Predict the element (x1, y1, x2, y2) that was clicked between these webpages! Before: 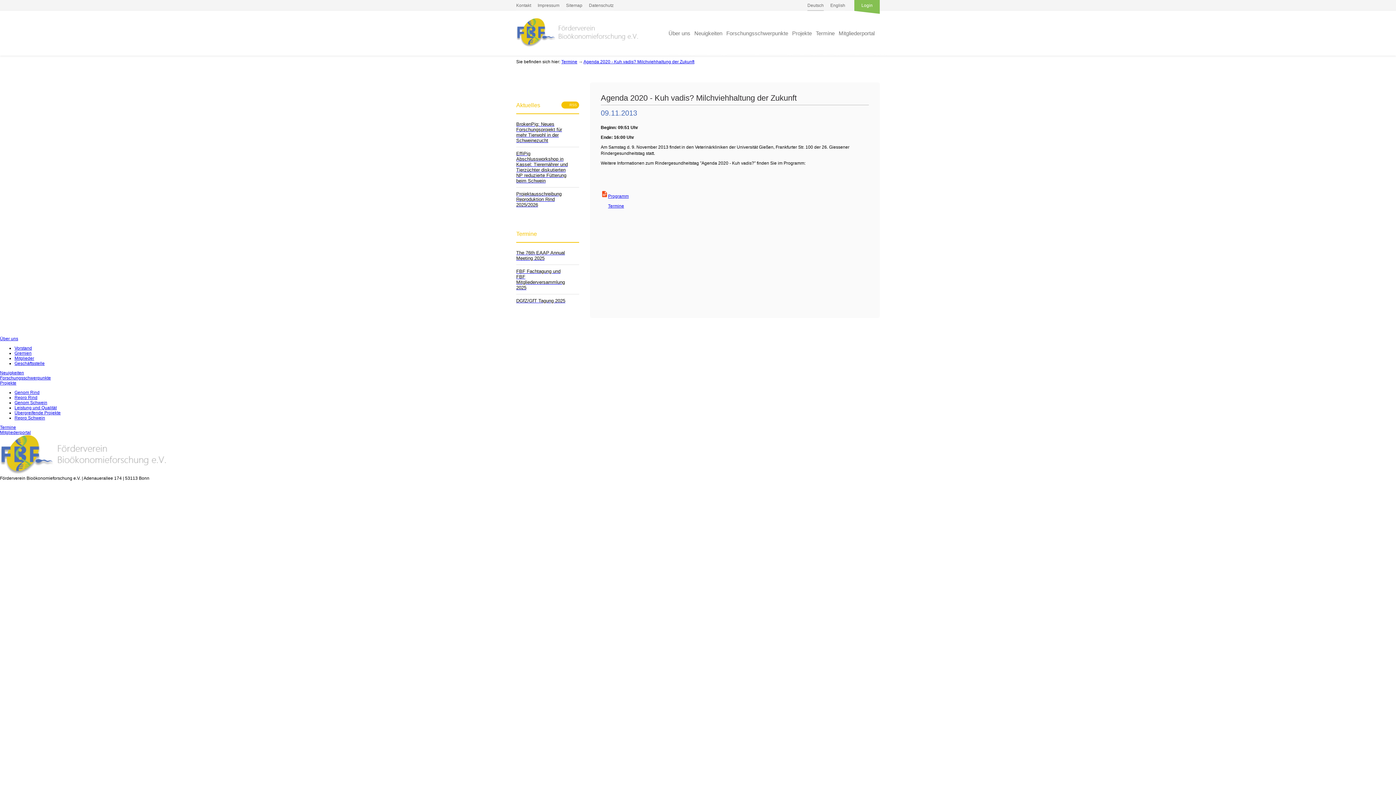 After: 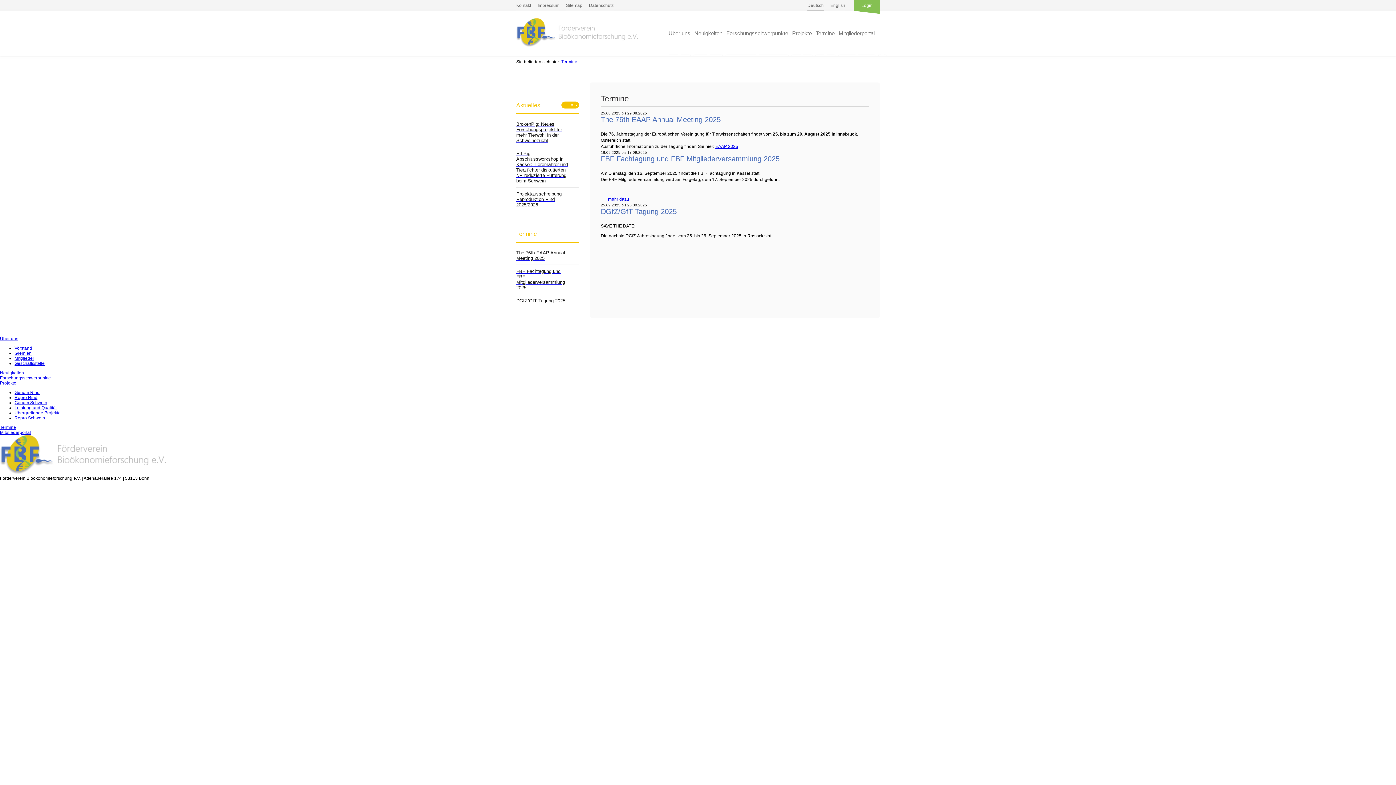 Action: label: Termine bbox: (816, 27, 834, 39)